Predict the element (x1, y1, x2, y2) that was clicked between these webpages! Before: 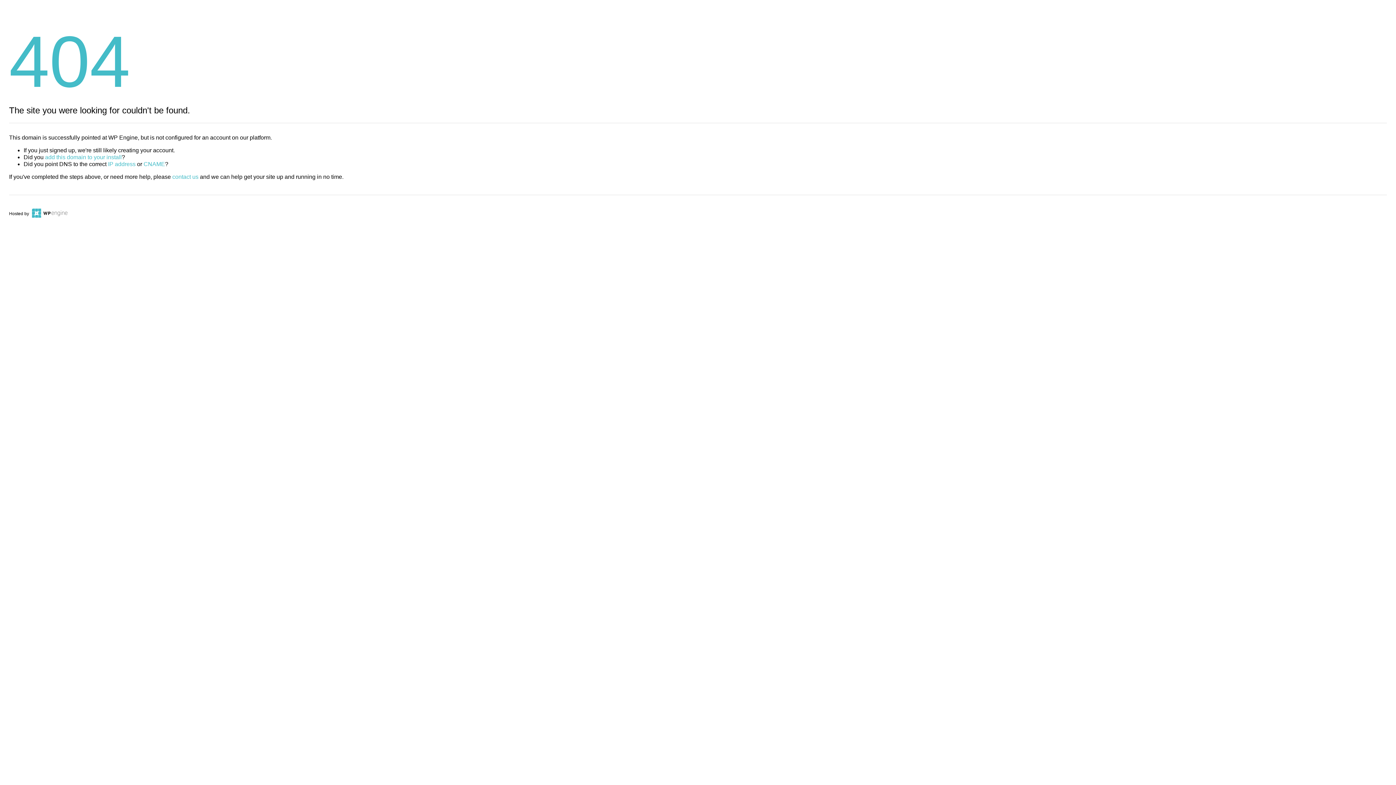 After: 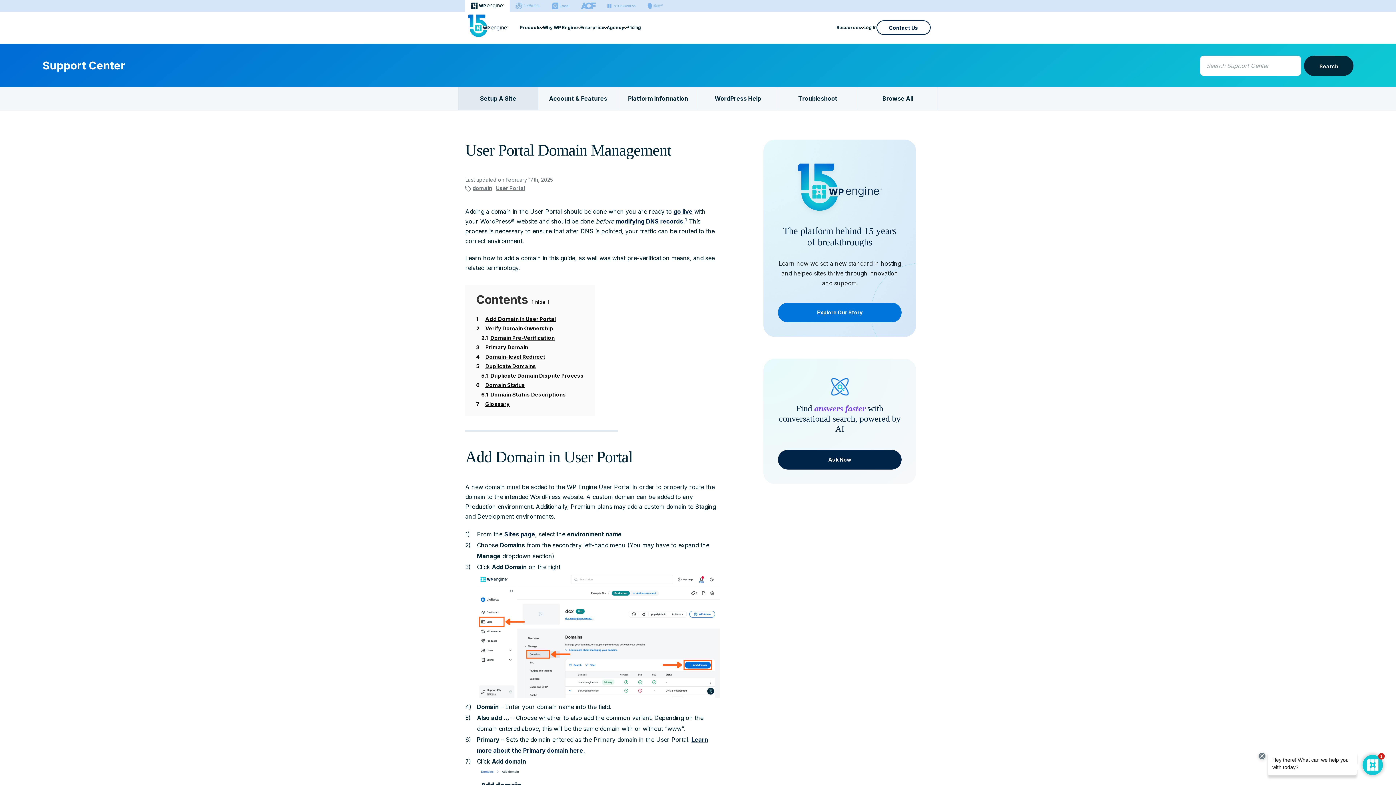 Action: label: add this domain to your install bbox: (45, 154, 121, 160)